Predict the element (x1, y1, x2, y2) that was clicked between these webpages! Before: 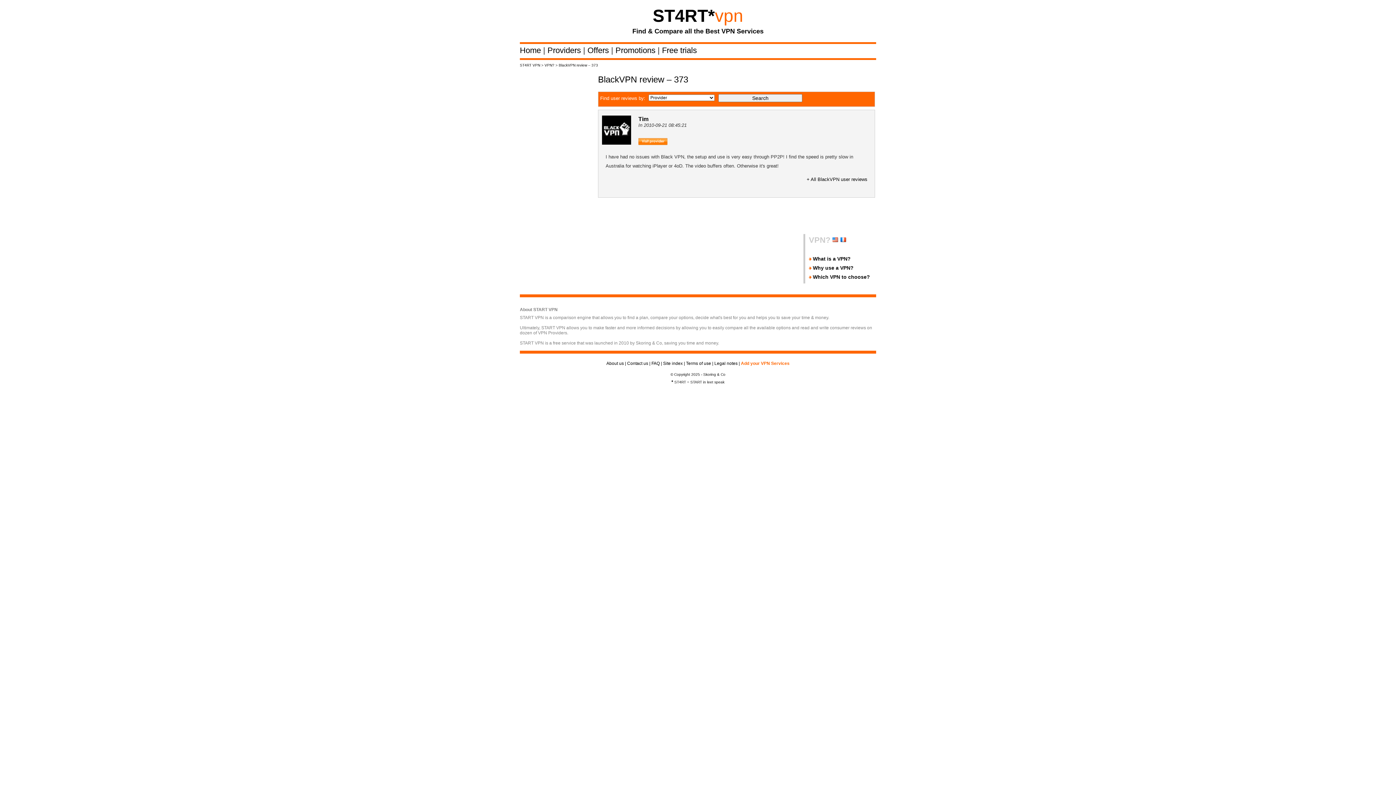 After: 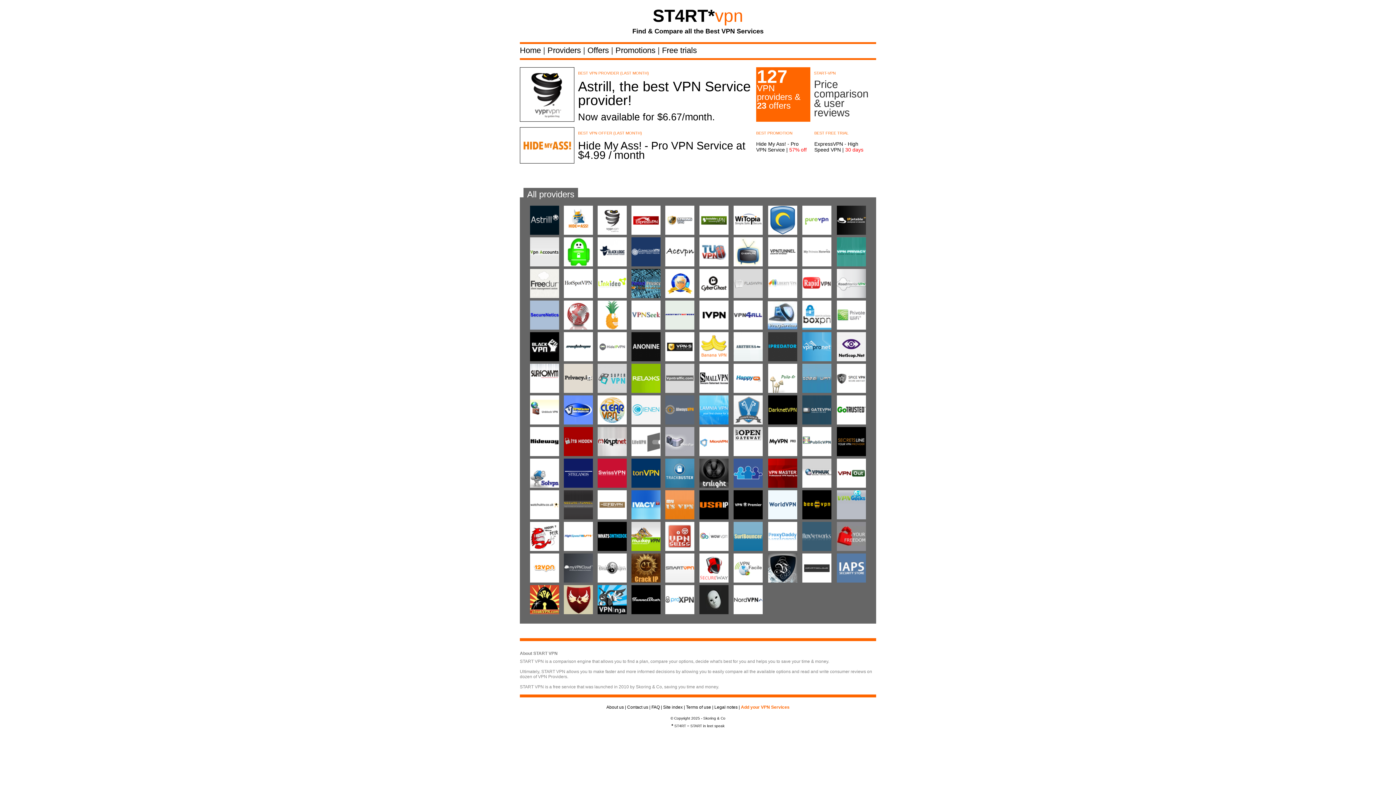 Action: label: ST4RT VPN bbox: (520, 63, 540, 67)